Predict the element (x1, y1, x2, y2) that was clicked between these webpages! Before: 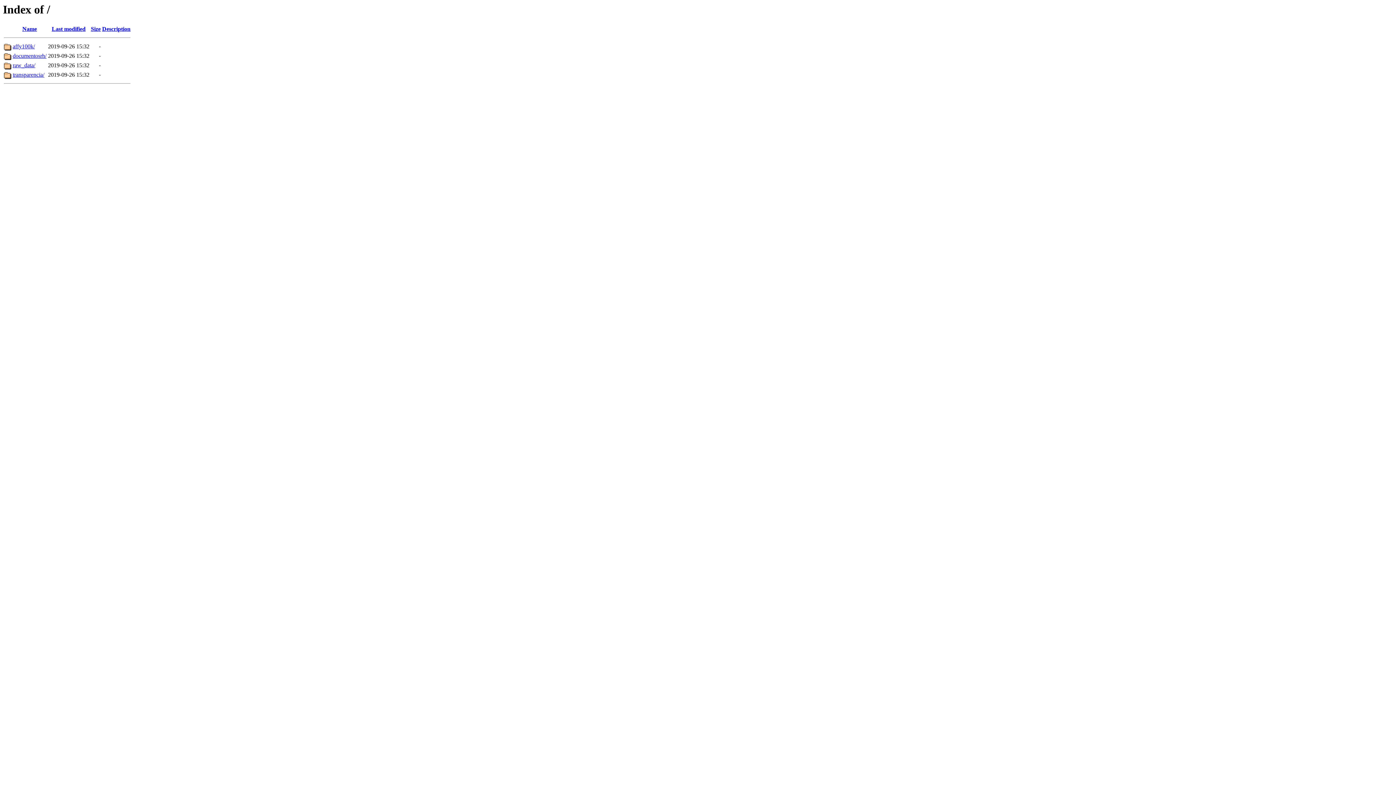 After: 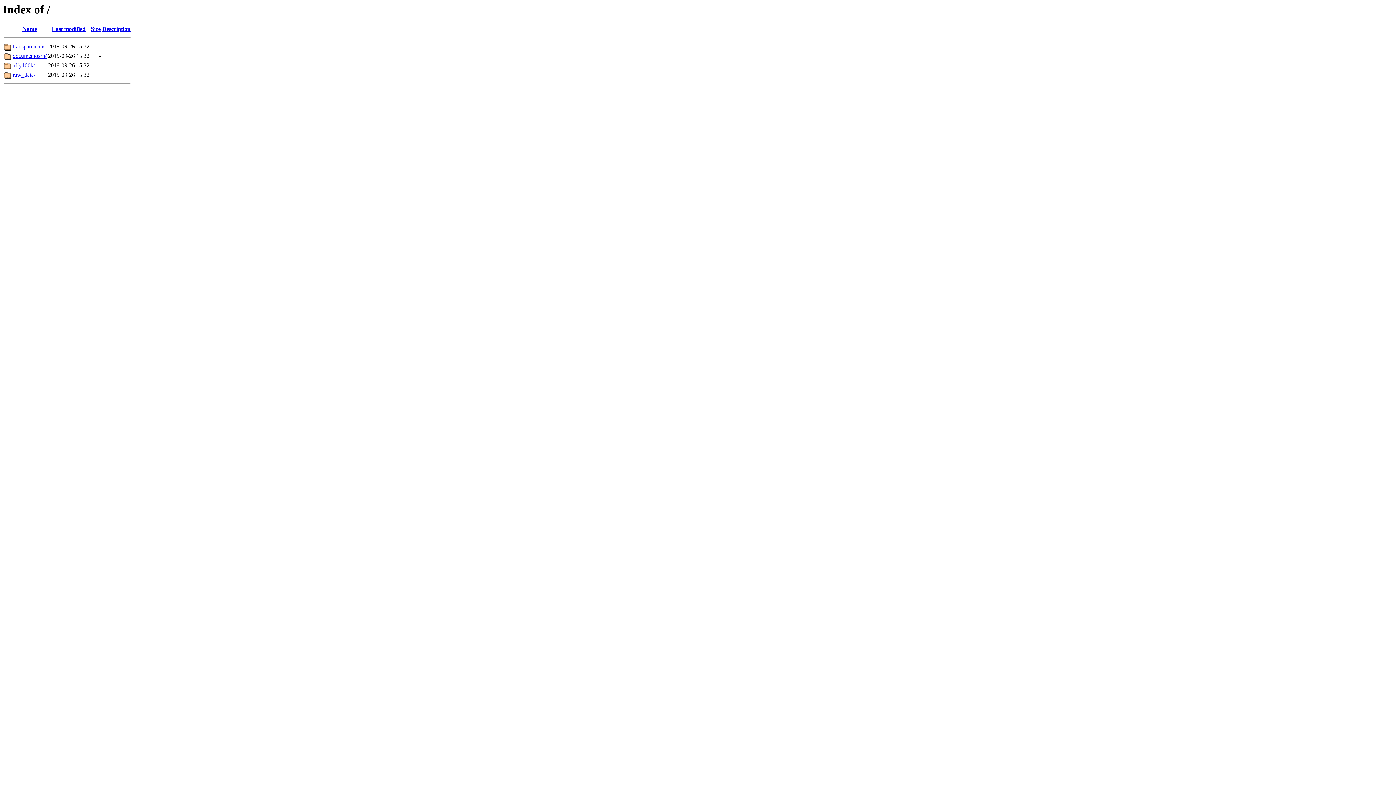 Action: label: Last modified bbox: (51, 25, 85, 32)